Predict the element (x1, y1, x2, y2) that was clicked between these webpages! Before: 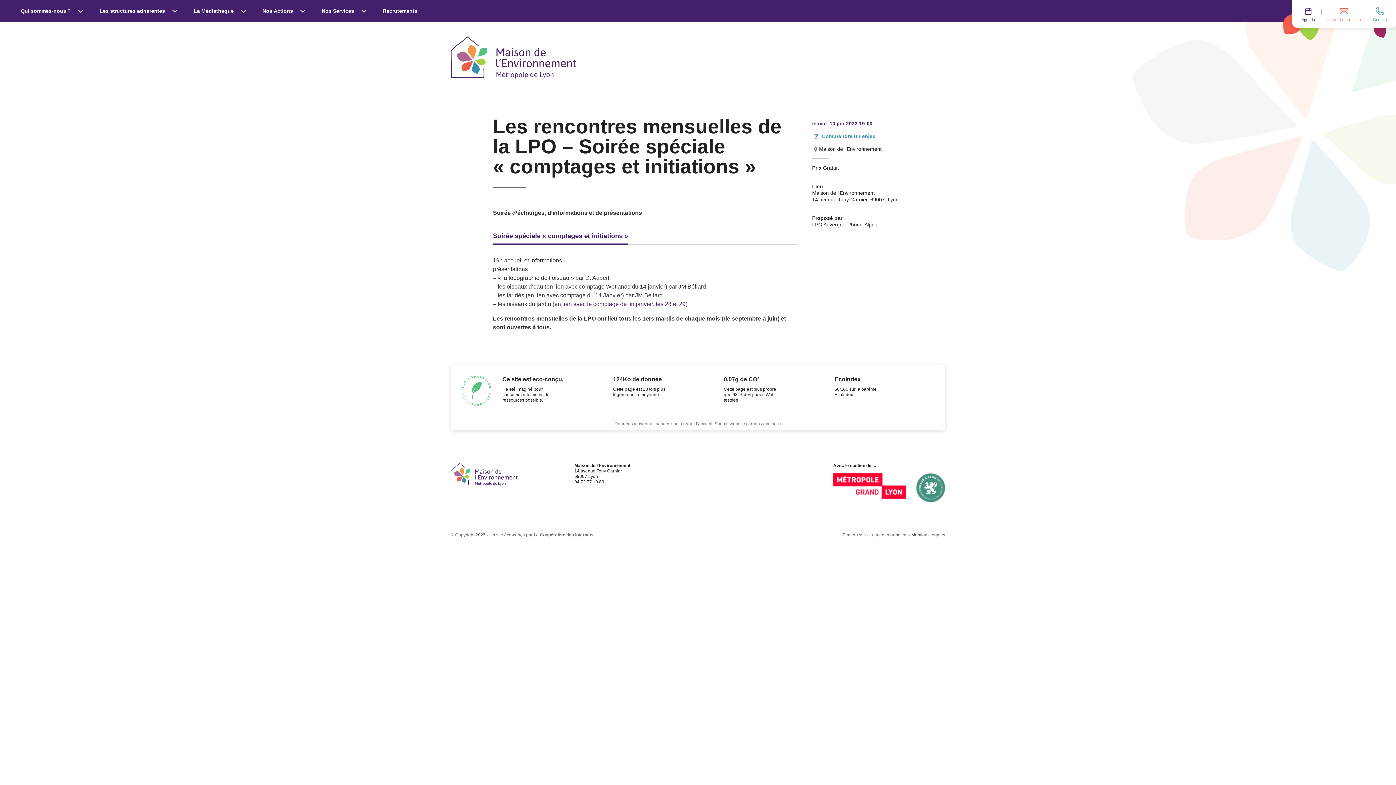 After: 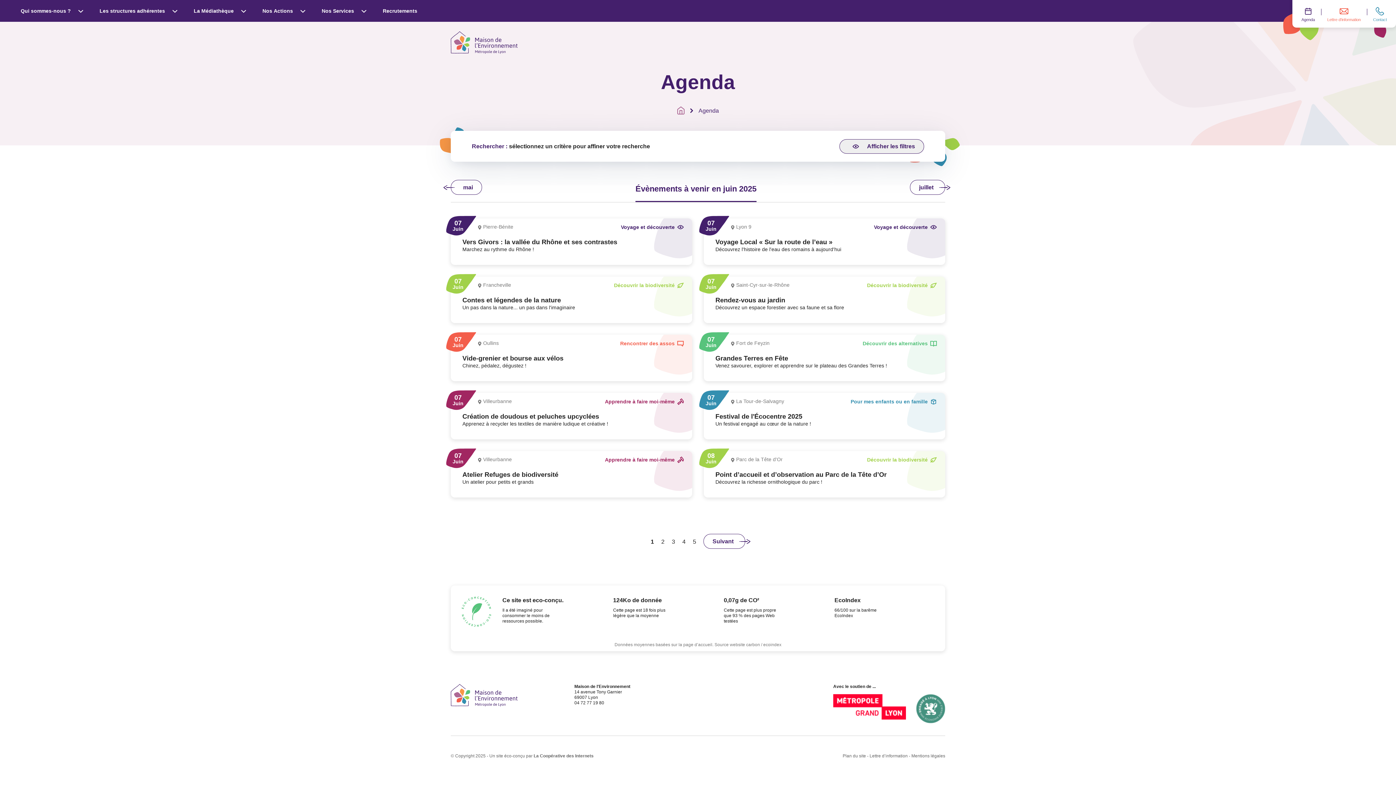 Action: label: Agenda bbox: (1292, 0, 1321, 27)